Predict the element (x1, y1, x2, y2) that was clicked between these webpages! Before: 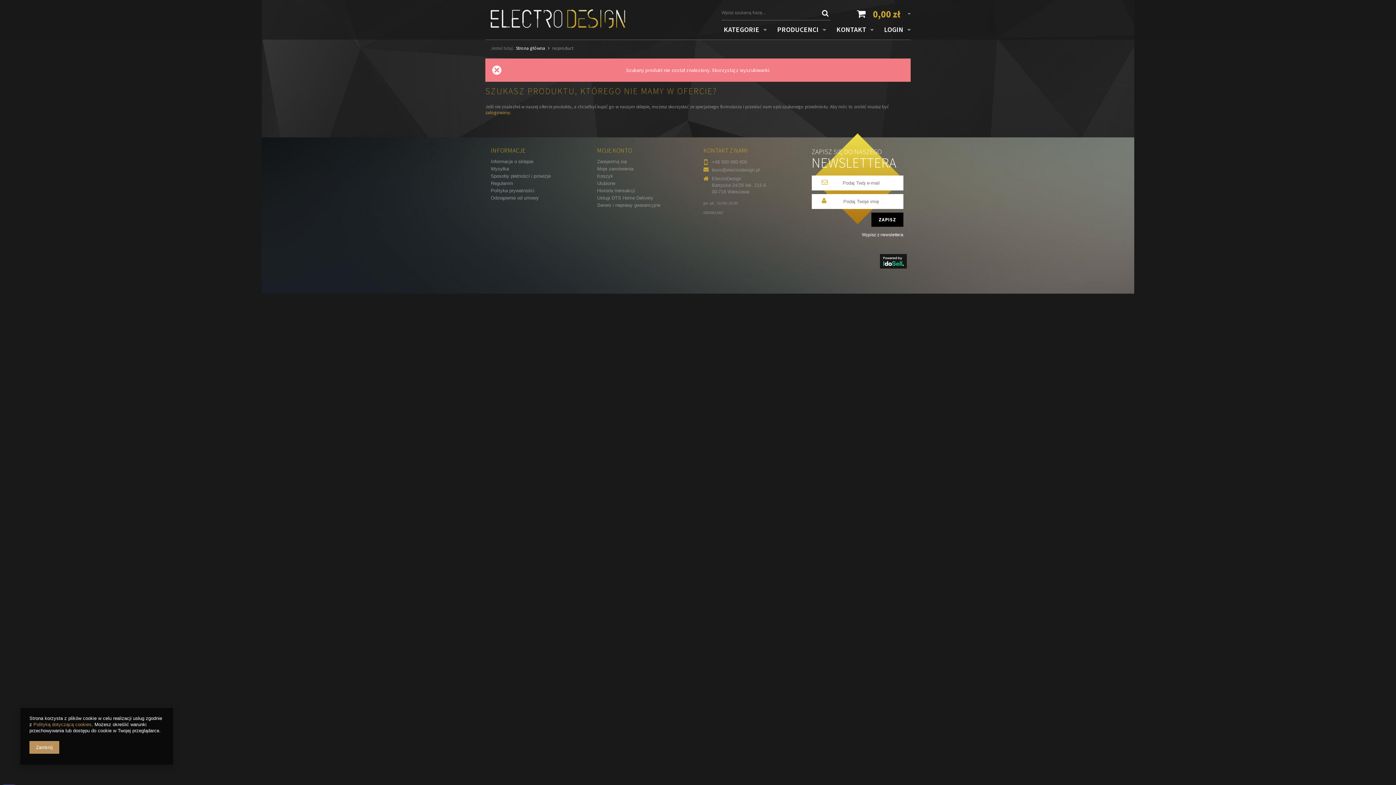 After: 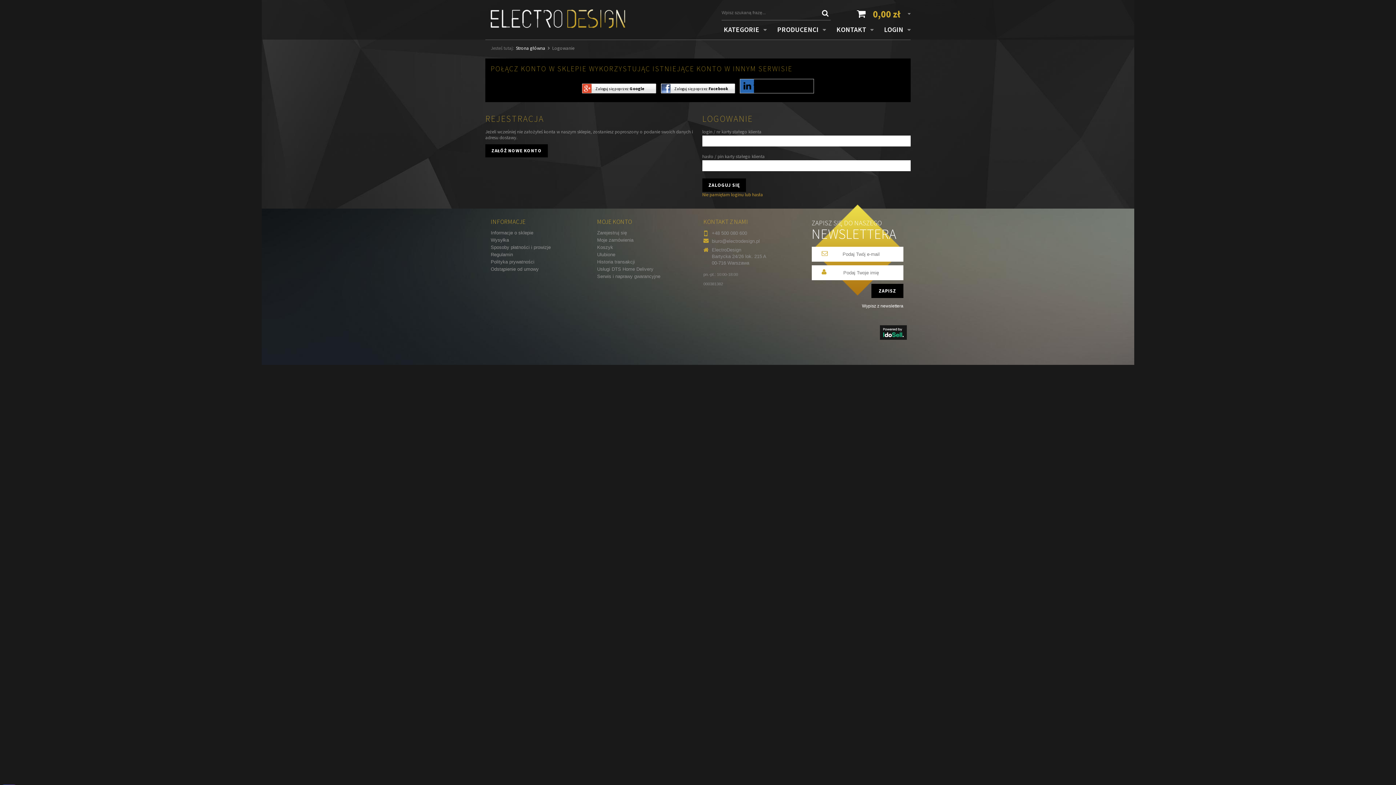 Action: bbox: (597, 165, 692, 172) label: Moje zamówienia